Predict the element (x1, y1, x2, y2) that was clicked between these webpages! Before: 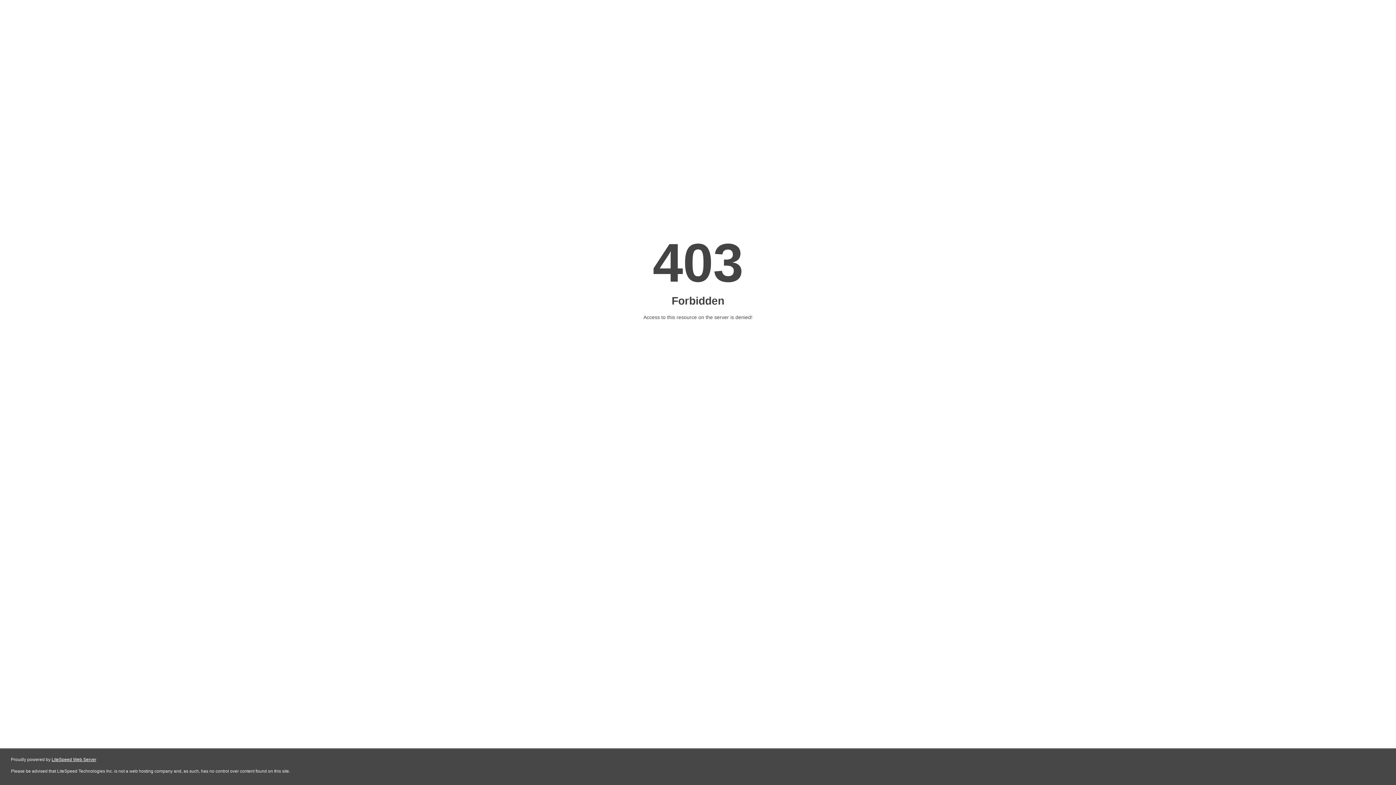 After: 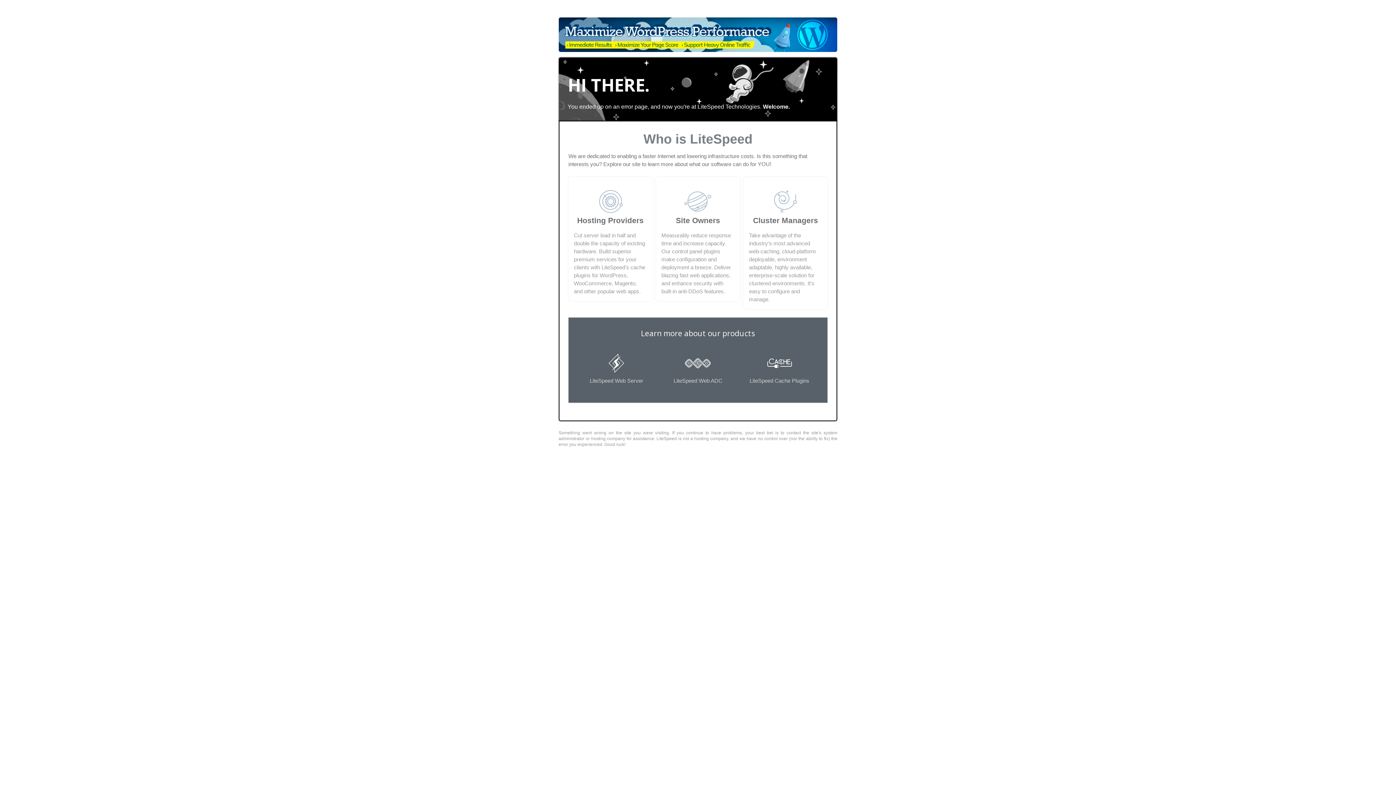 Action: bbox: (51, 757, 96, 762) label: LiteSpeed Web Server